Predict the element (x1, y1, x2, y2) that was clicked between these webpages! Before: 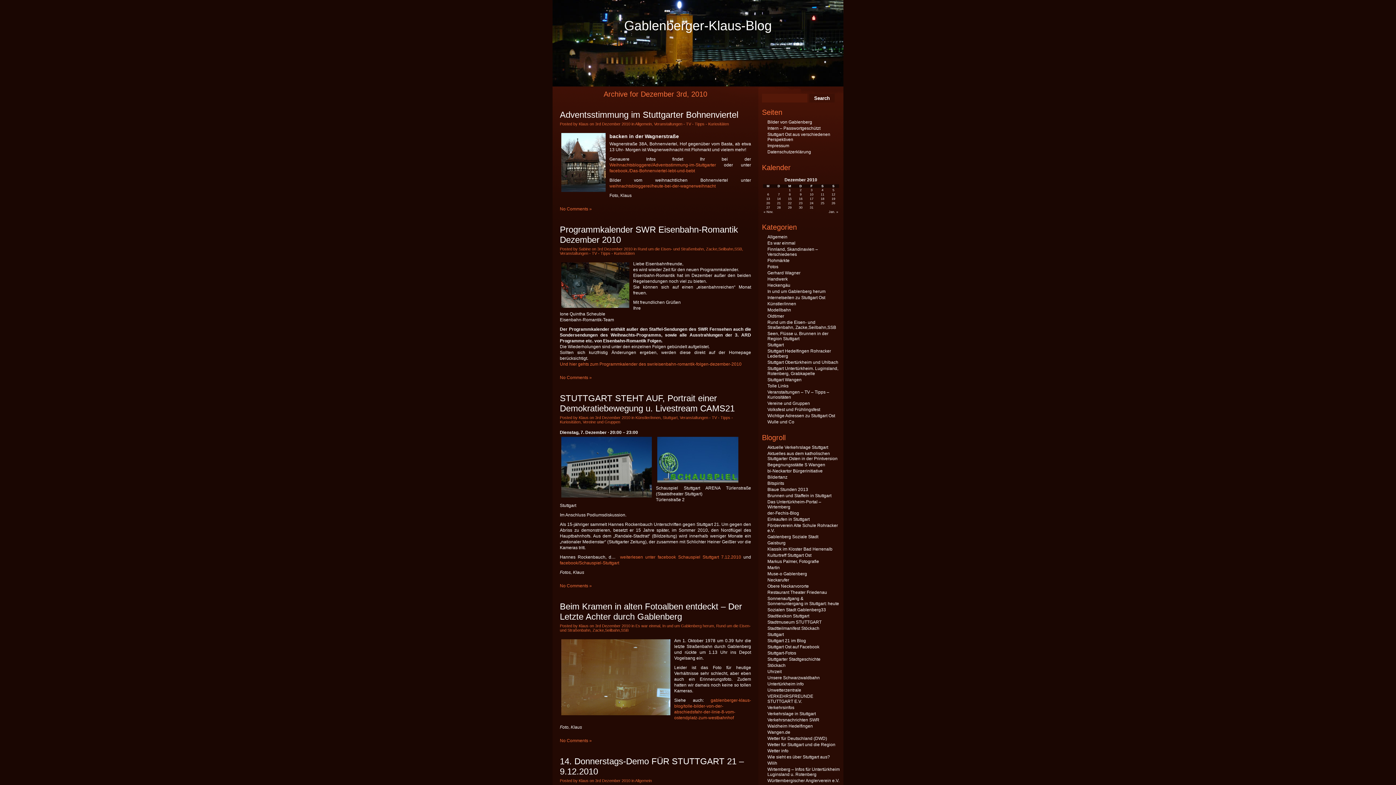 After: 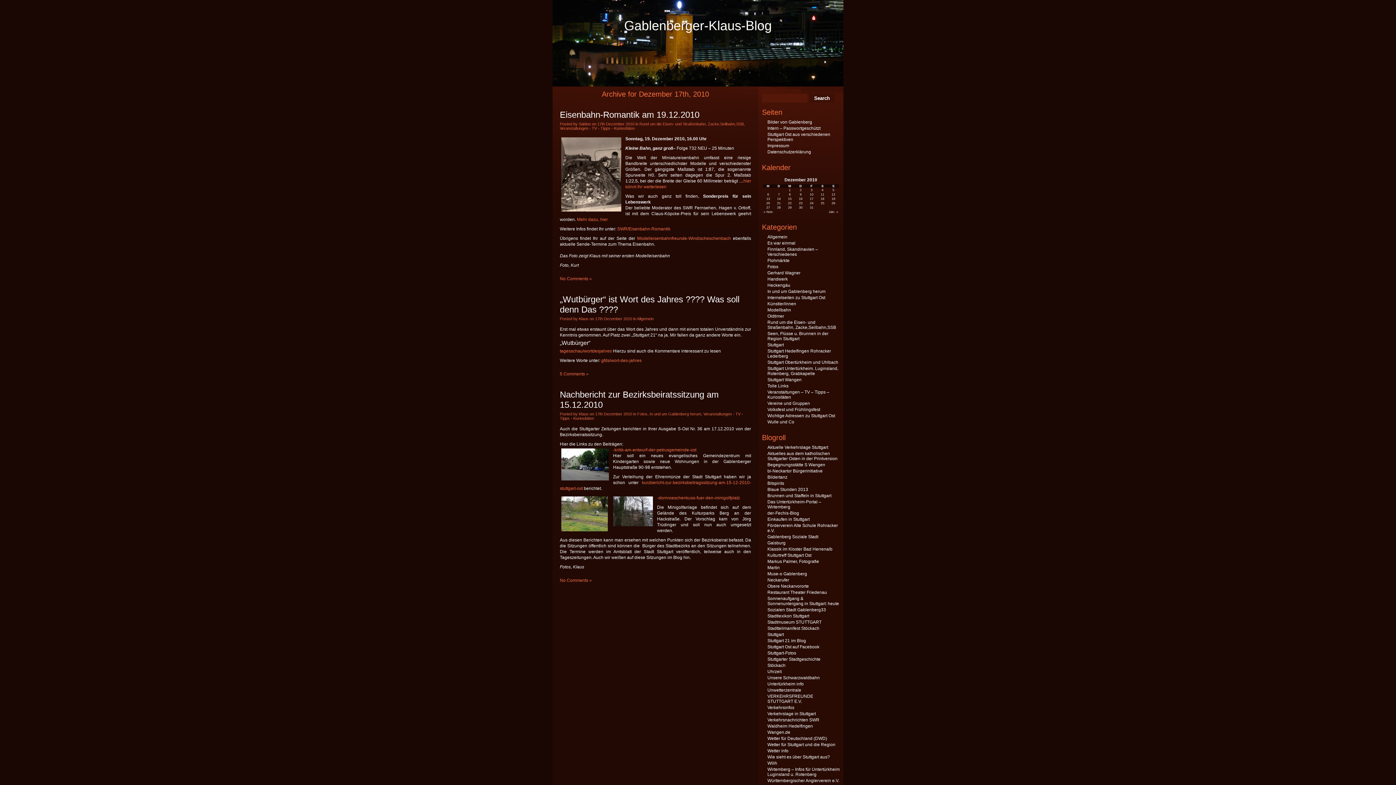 Action: label: Beiträge veröffentlicht am 17. December 2010 bbox: (806, 197, 817, 200)